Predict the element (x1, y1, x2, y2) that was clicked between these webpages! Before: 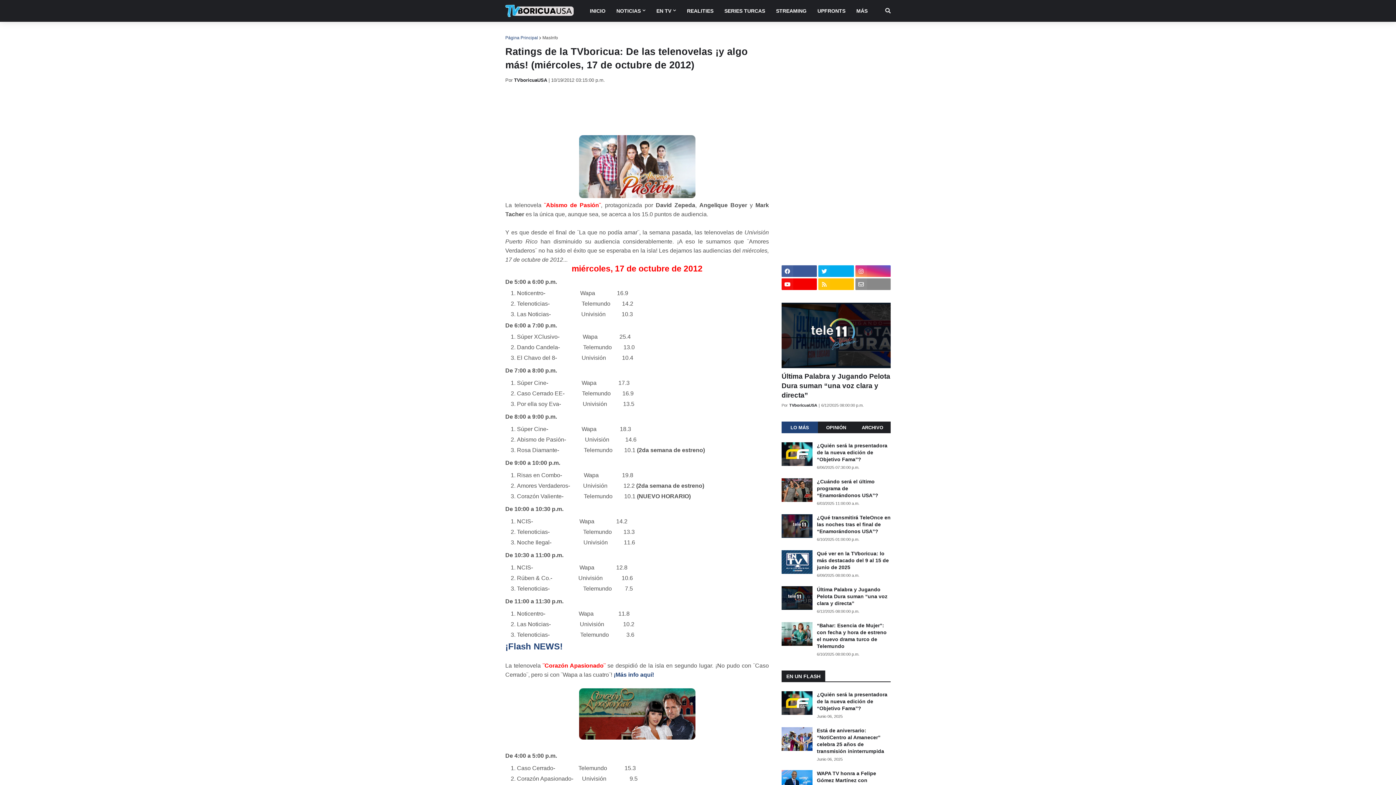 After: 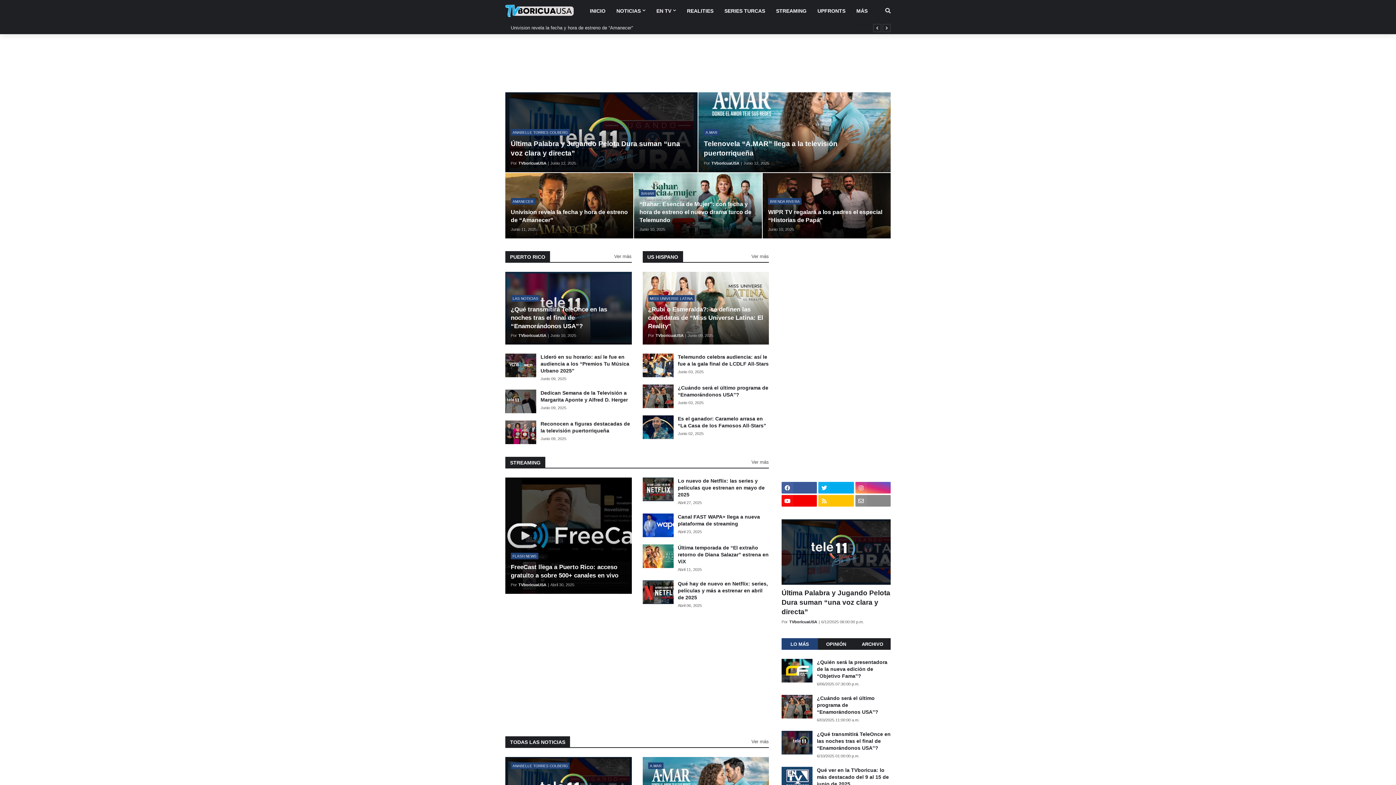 Action: bbox: (505, 4, 573, 17)